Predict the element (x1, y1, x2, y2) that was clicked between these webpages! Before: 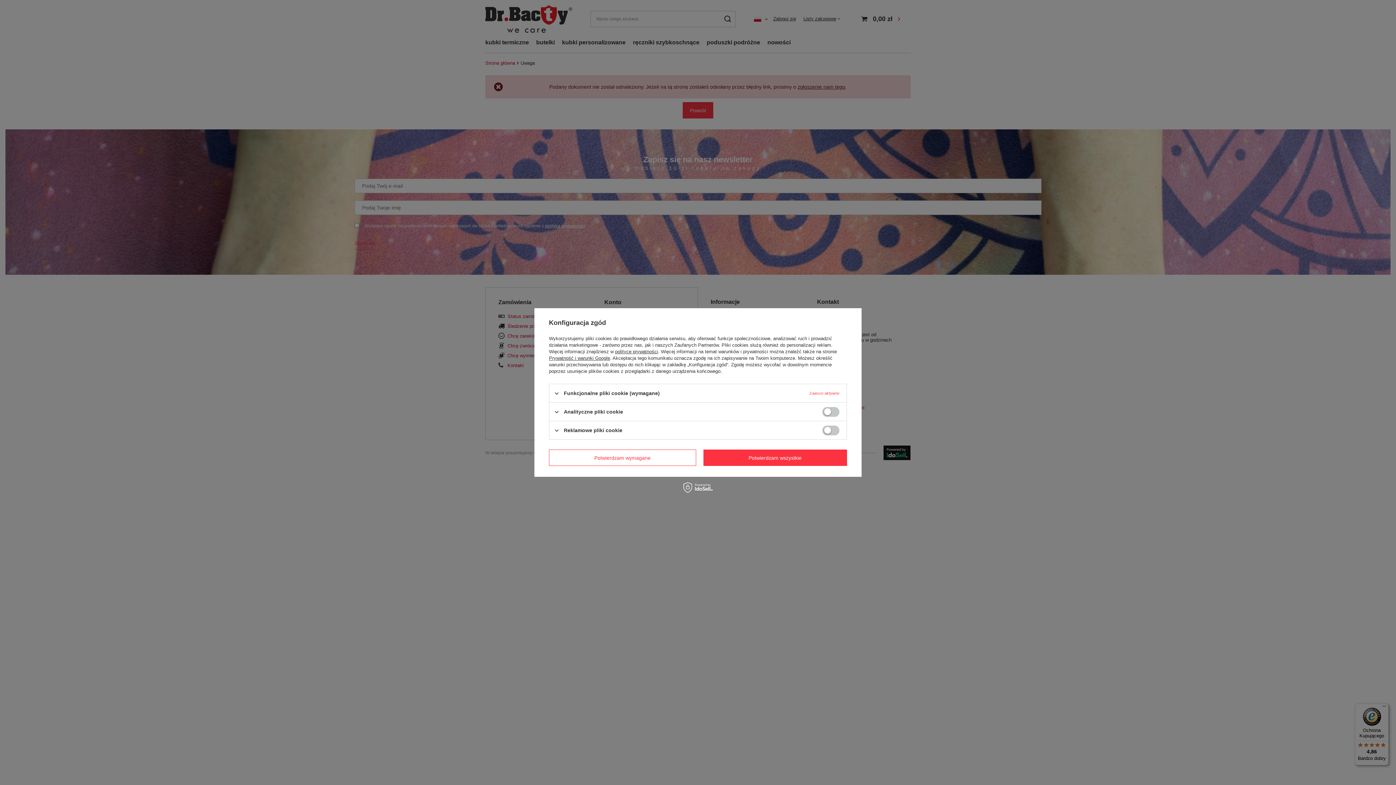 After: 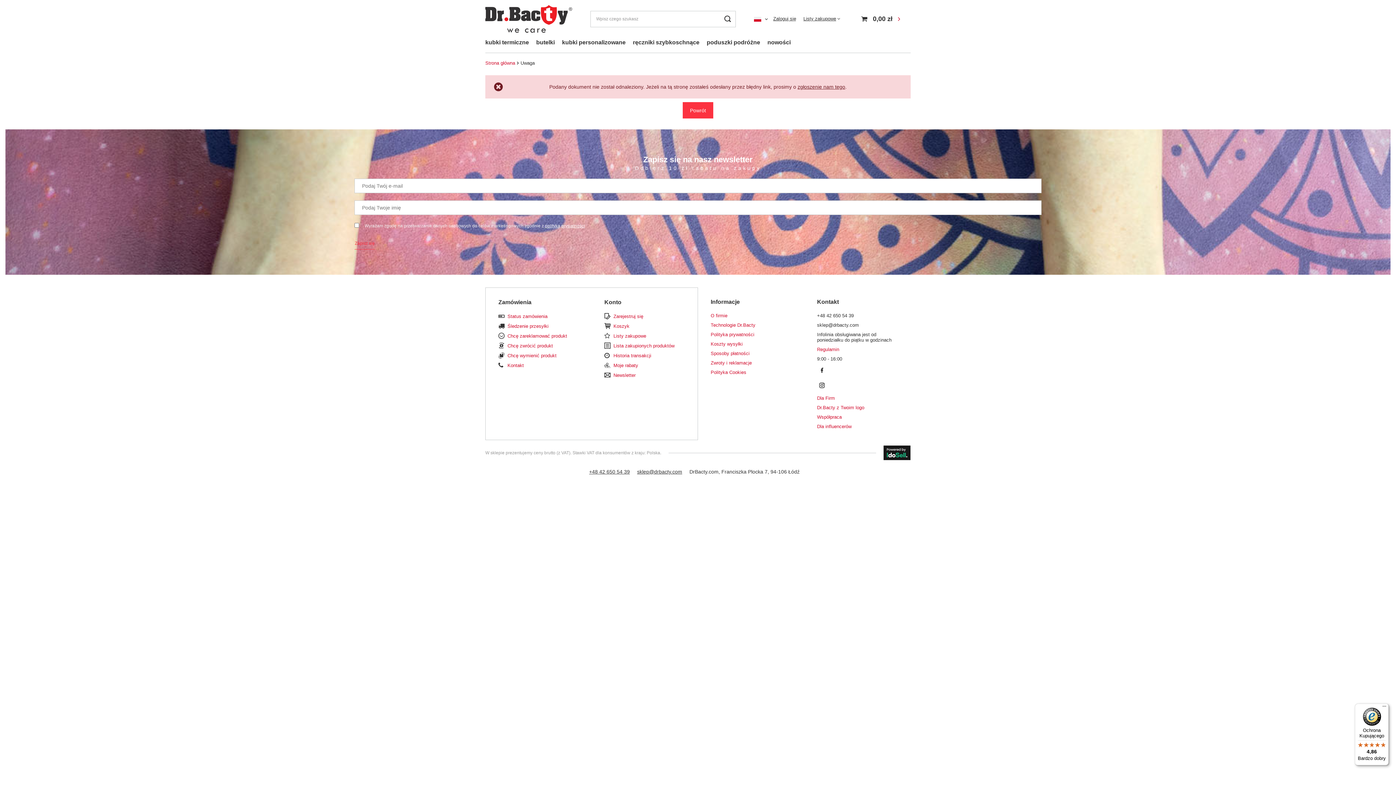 Action: bbox: (703, 449, 847, 466) label: Potwierdzam wszystkie